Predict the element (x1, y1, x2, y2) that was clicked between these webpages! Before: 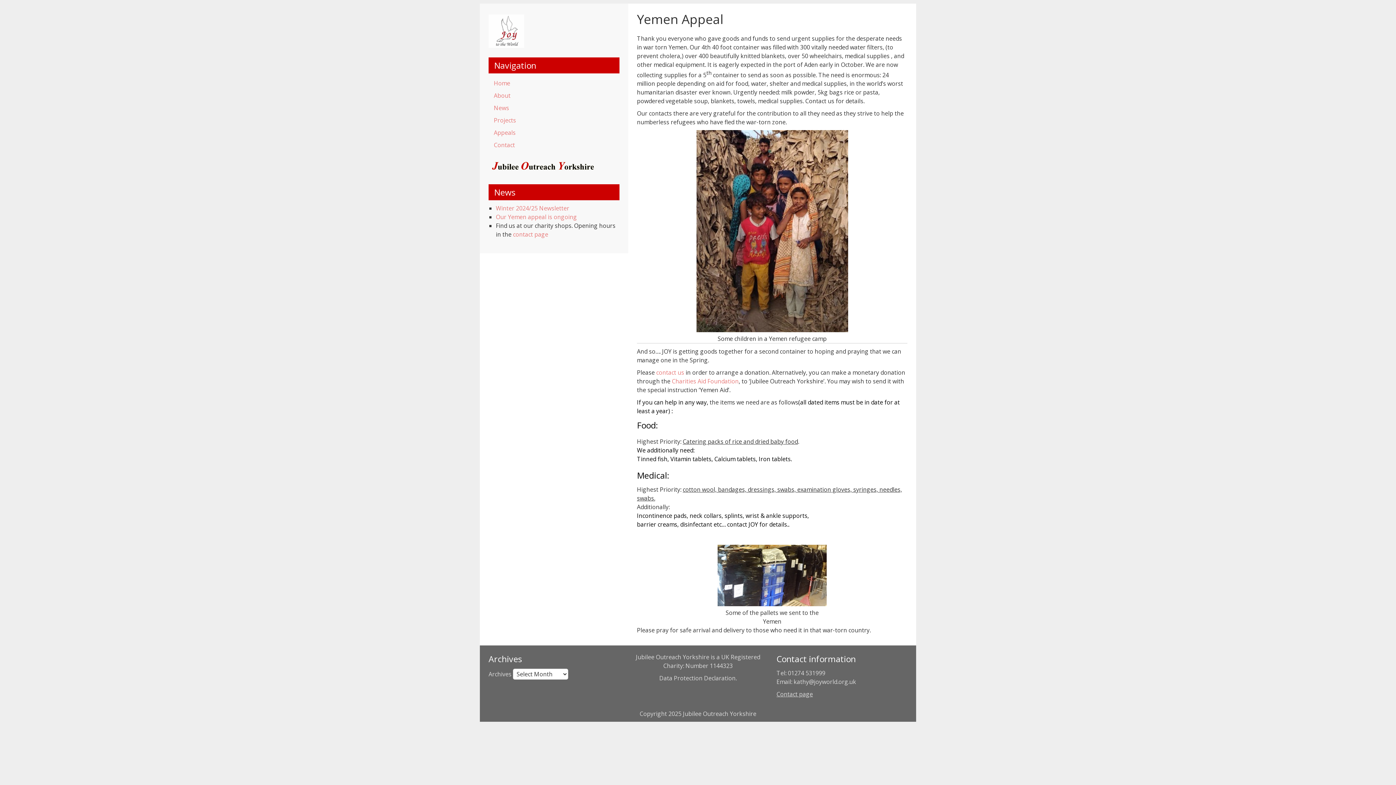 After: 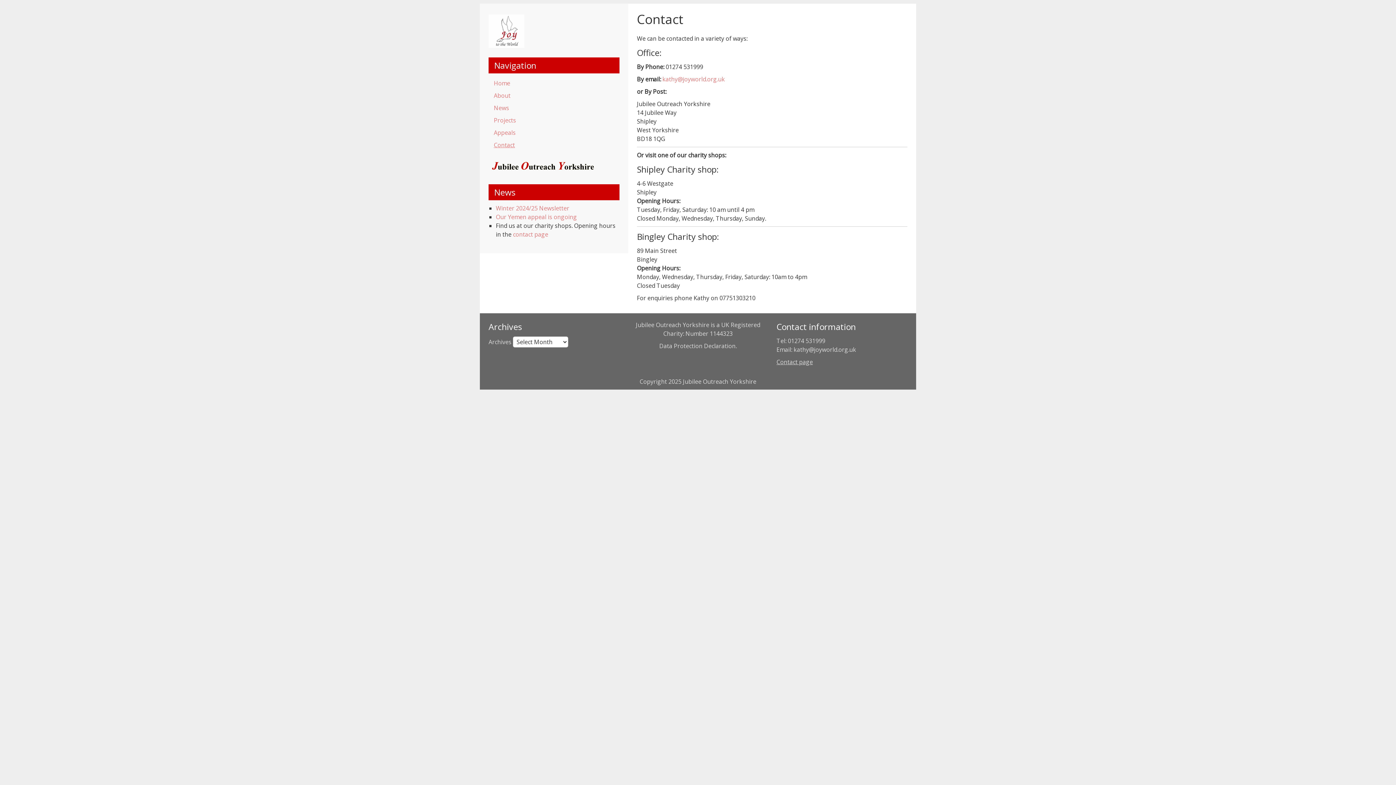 Action: label: contact page bbox: (513, 230, 548, 238)